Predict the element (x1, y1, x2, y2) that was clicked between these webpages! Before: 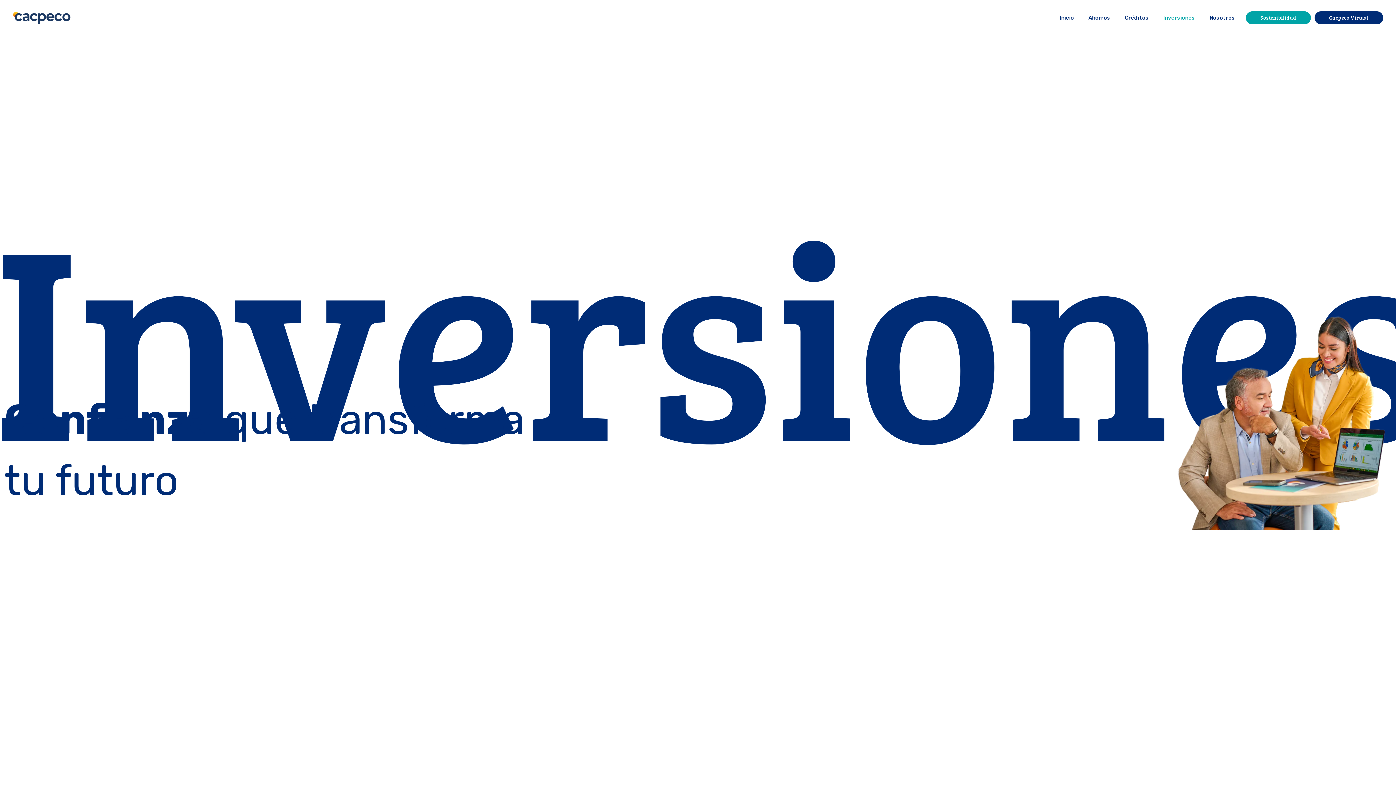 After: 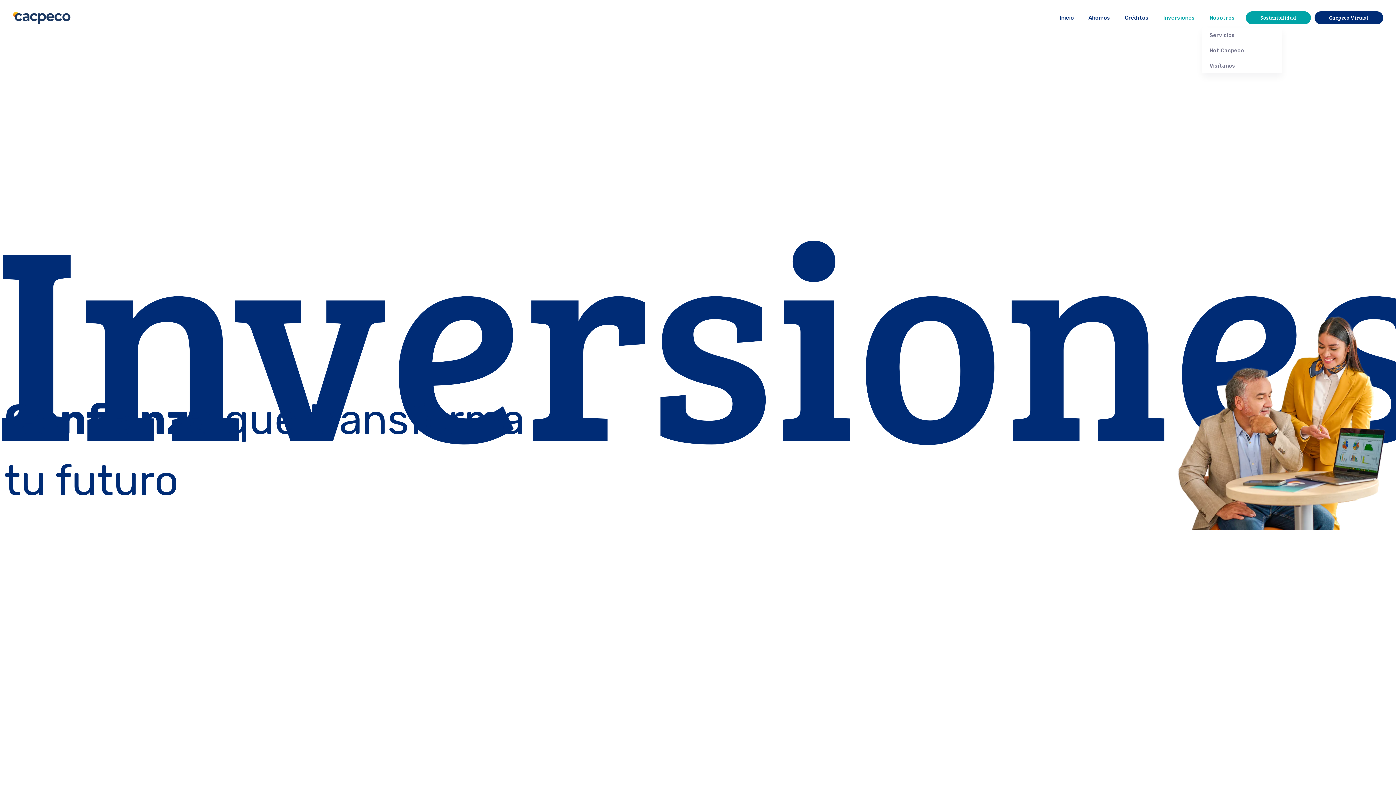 Action: label: Nosotros bbox: (1202, 10, 1242, 24)